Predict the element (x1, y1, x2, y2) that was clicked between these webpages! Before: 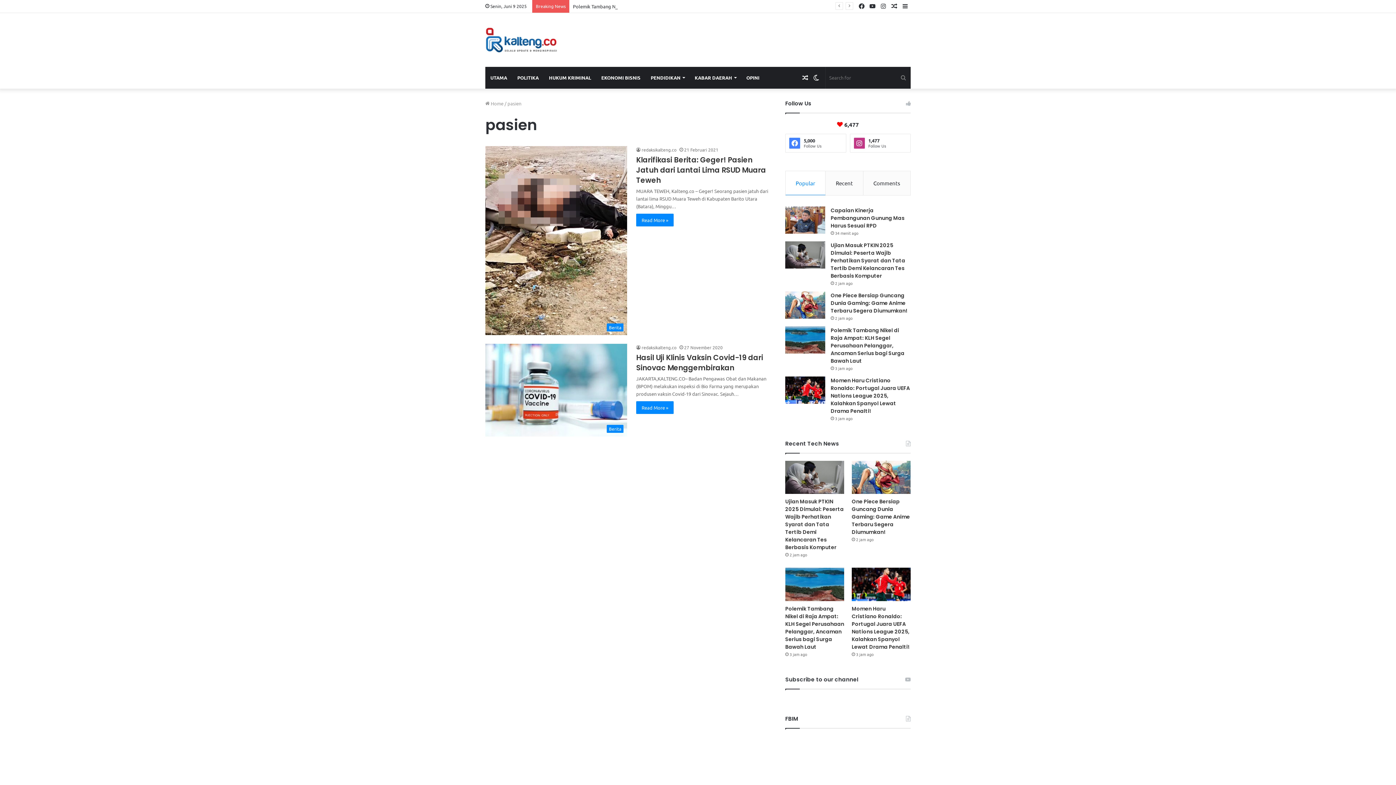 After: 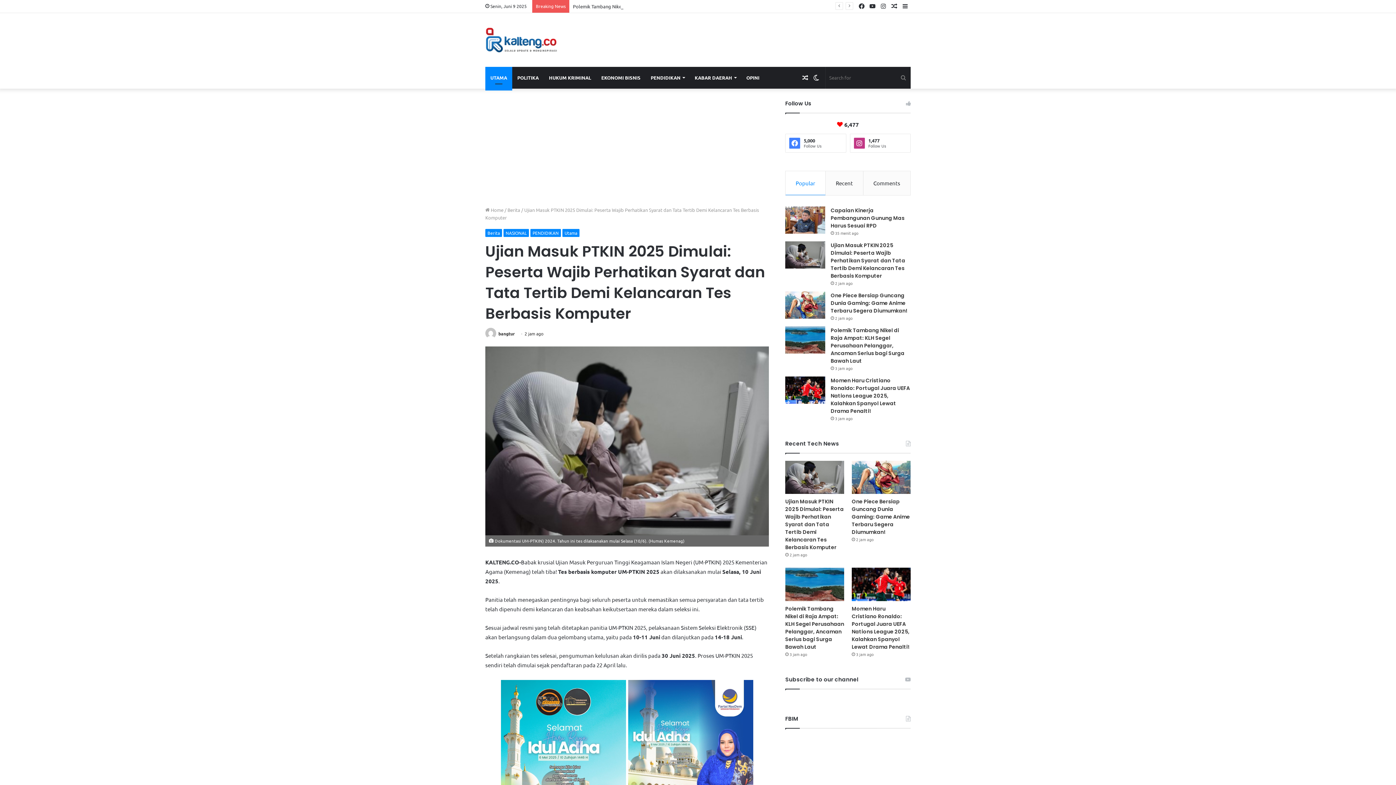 Action: bbox: (785, 461, 844, 494) label: Ujian Masuk PTKIN 2025 Dimulai: Peserta Wajib Perhatikan Syarat dan Tata Tertib Demi Kelancaran Tes Berbasis Komputer